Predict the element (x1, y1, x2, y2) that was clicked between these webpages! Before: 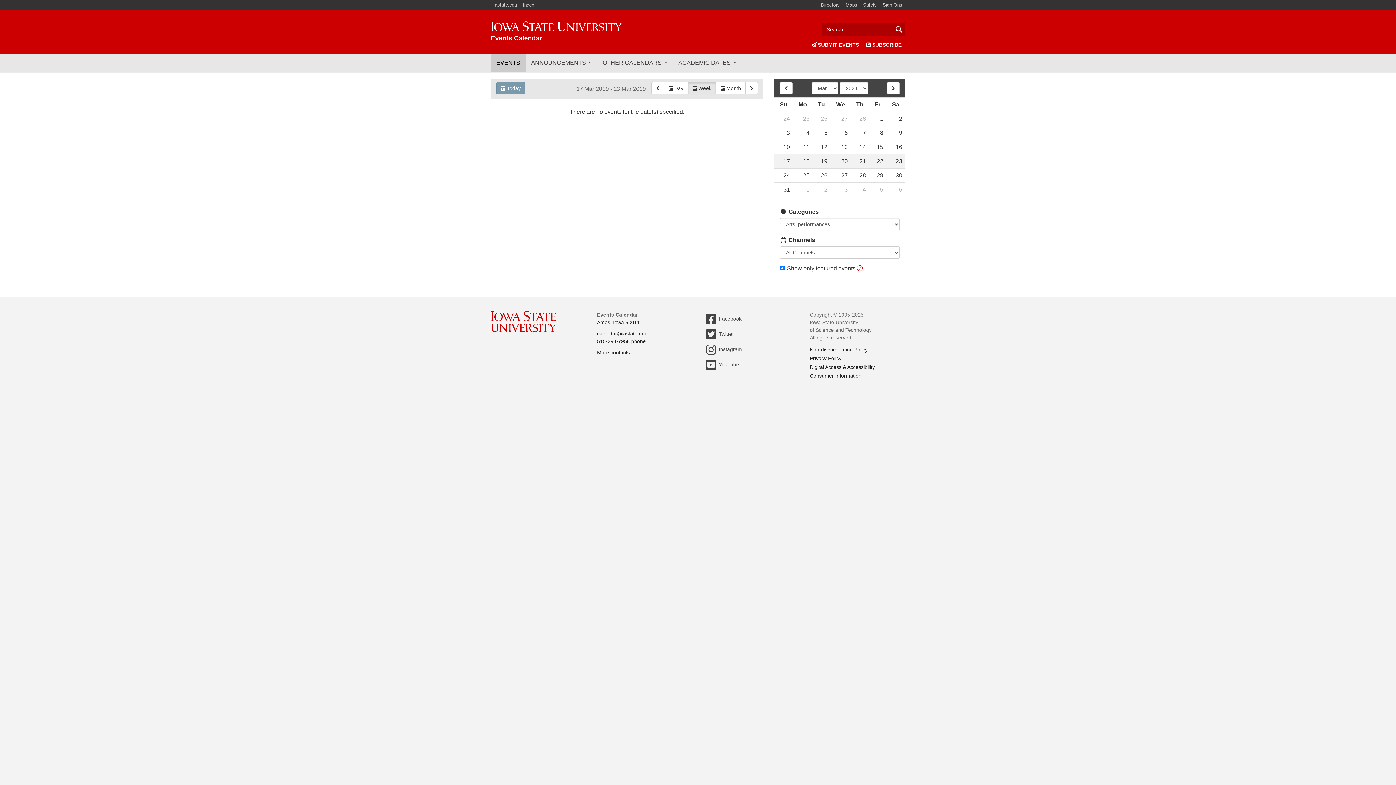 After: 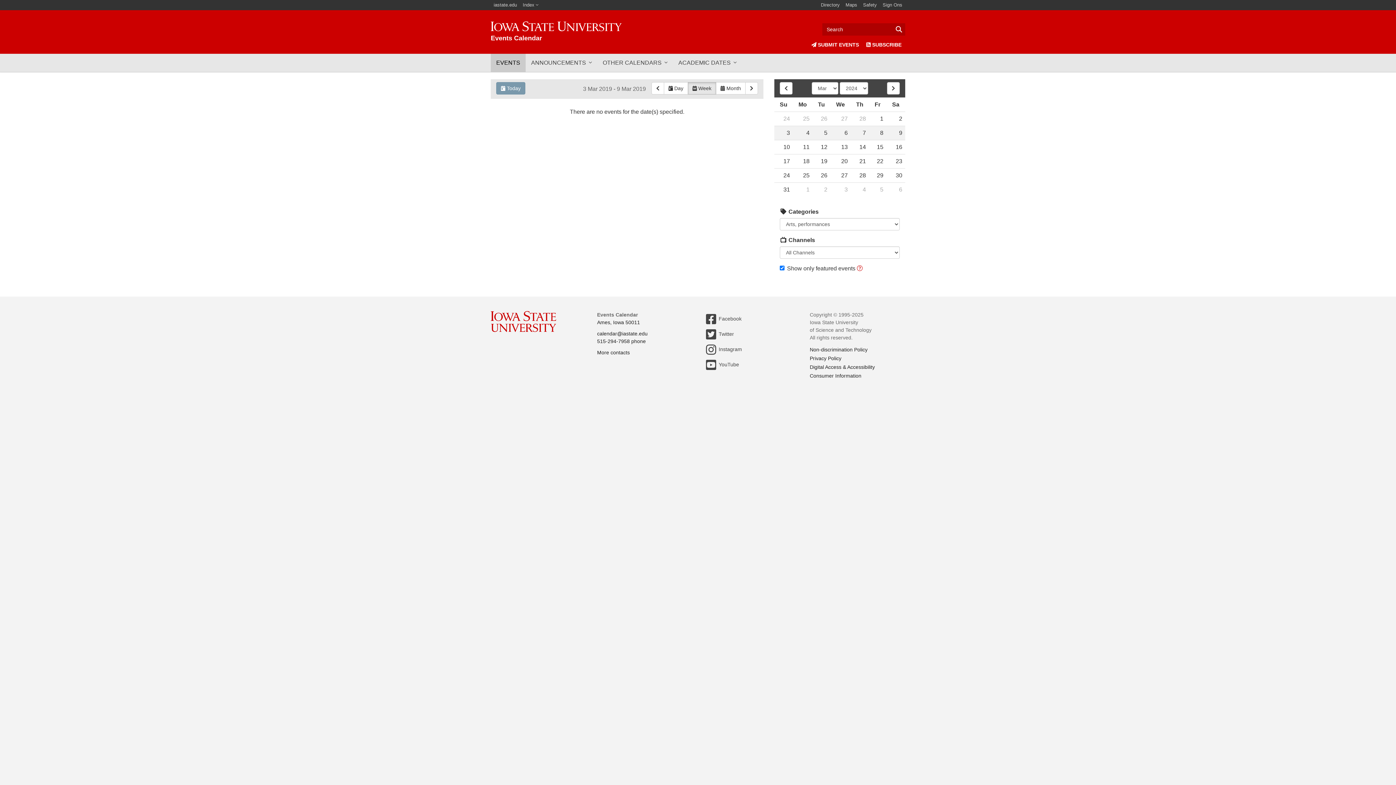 Action: bbox: (812, 126, 830, 140) label: 5